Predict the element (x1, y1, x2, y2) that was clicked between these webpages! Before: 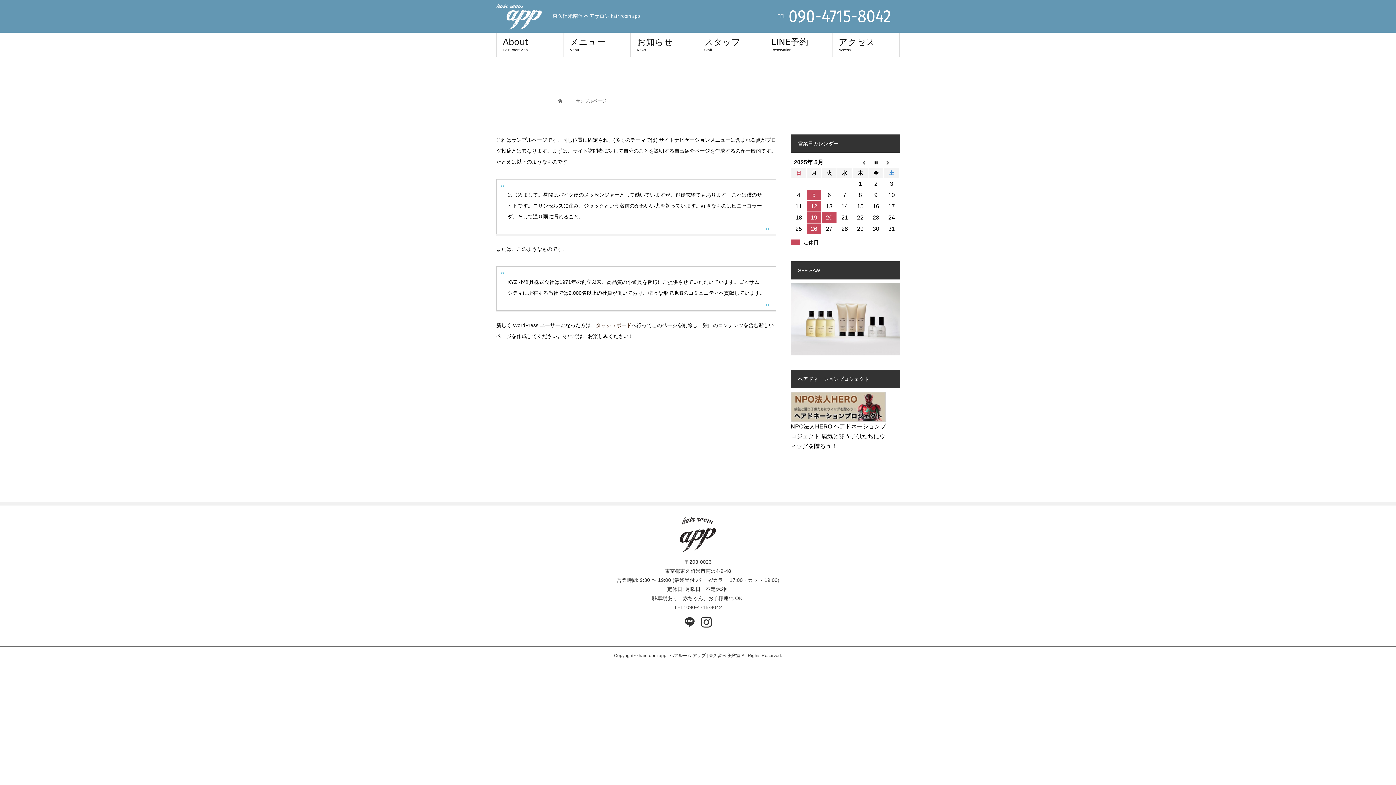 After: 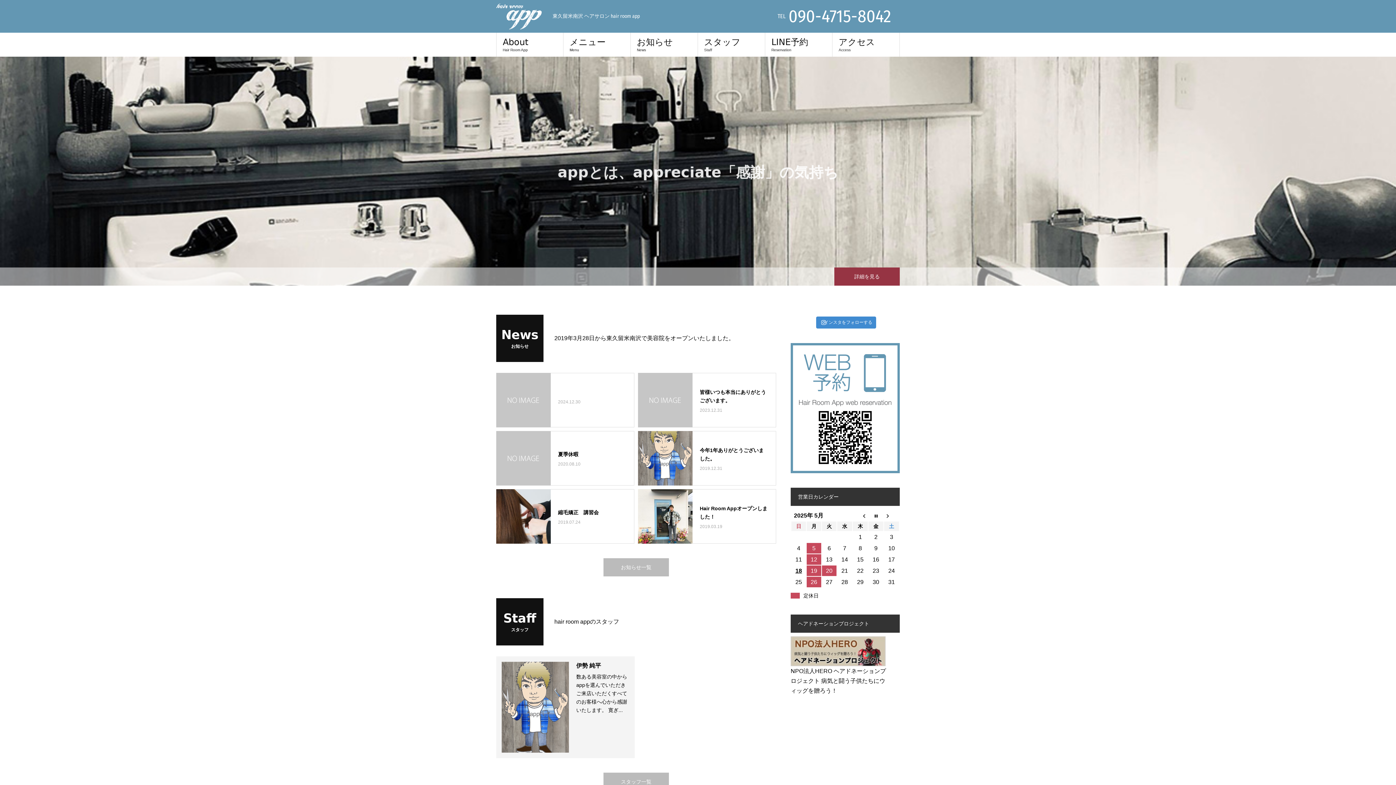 Action: bbox: (496, 3, 541, 29)